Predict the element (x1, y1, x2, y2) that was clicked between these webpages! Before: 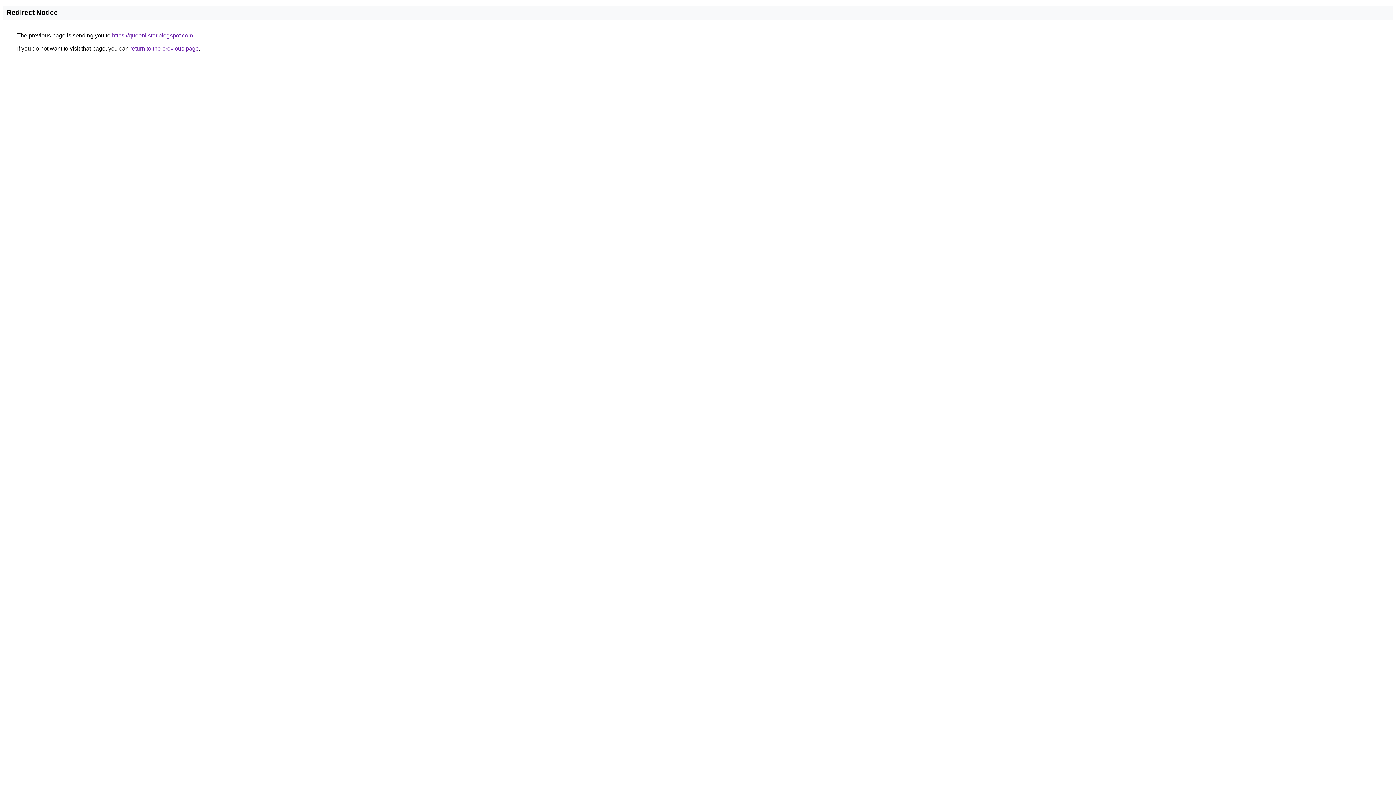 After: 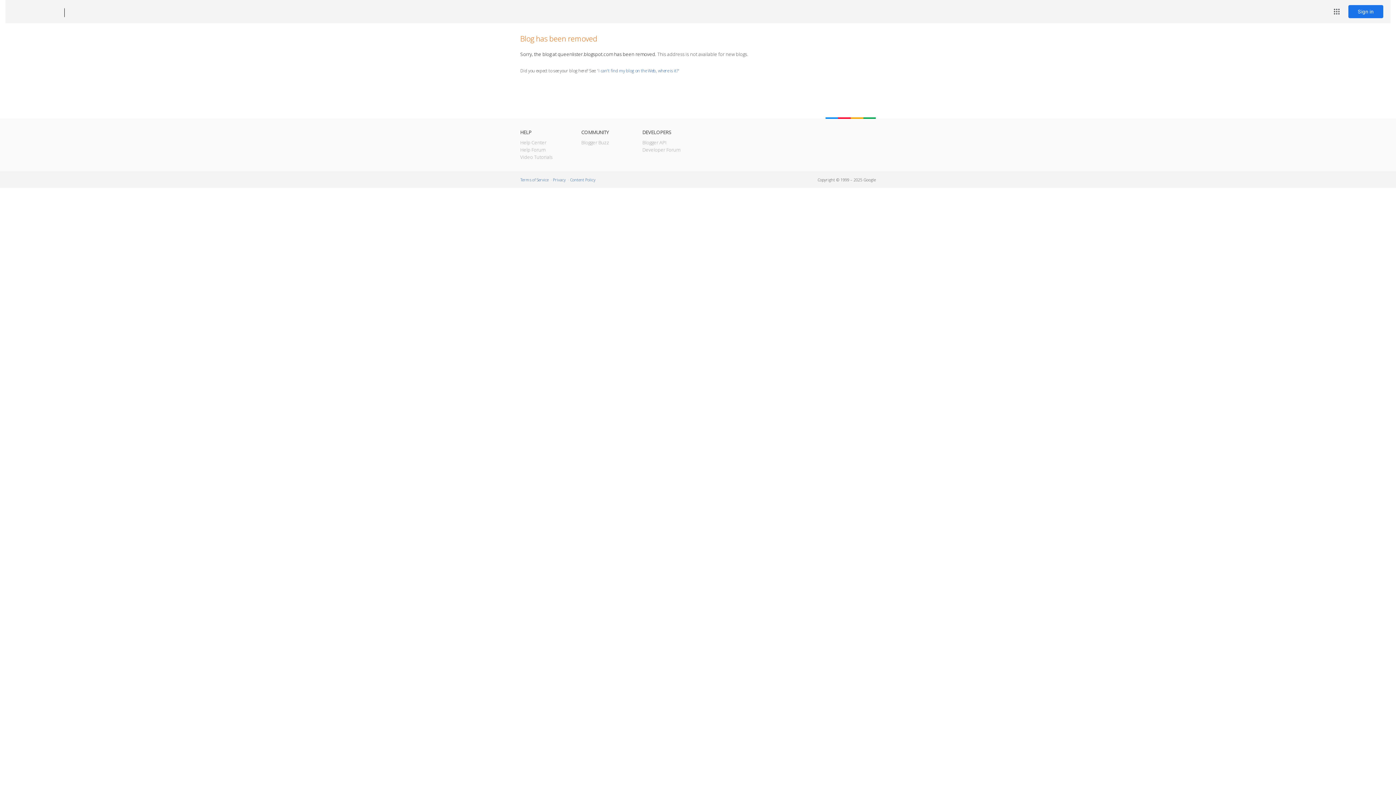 Action: bbox: (112, 32, 193, 38) label: https://queenlister.blogspot.com